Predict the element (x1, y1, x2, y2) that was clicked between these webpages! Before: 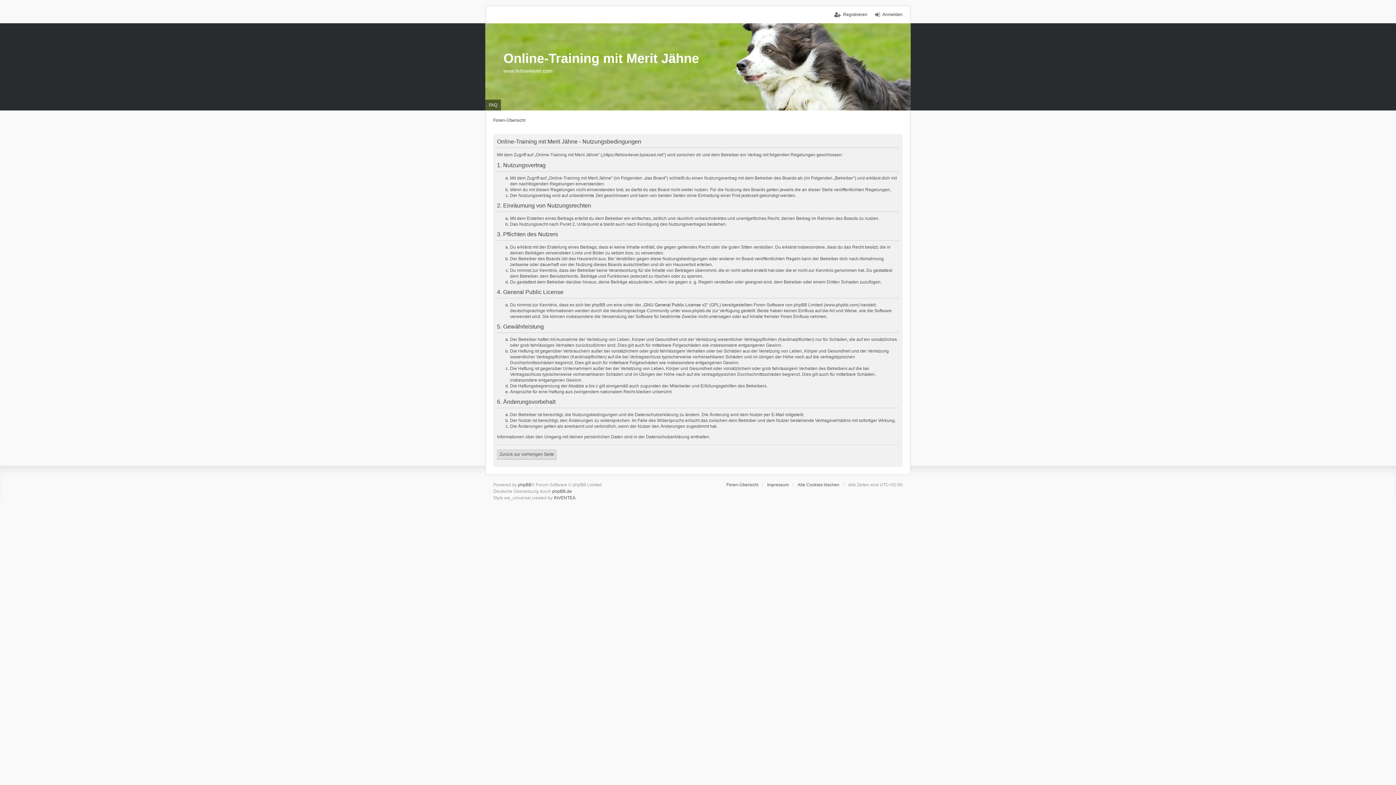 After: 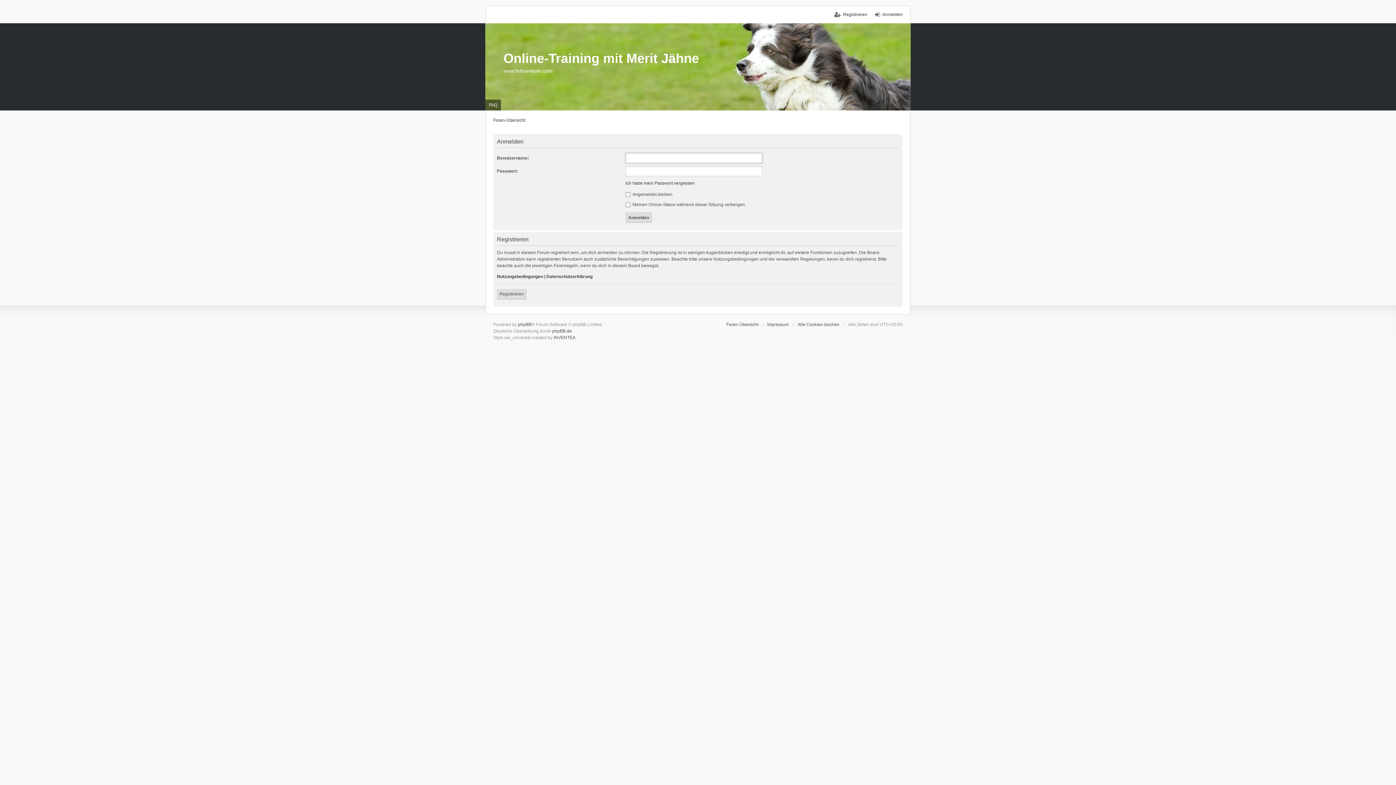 Action: bbox: (497, 449, 556, 460) label: Zurück zur vorherigen Seite